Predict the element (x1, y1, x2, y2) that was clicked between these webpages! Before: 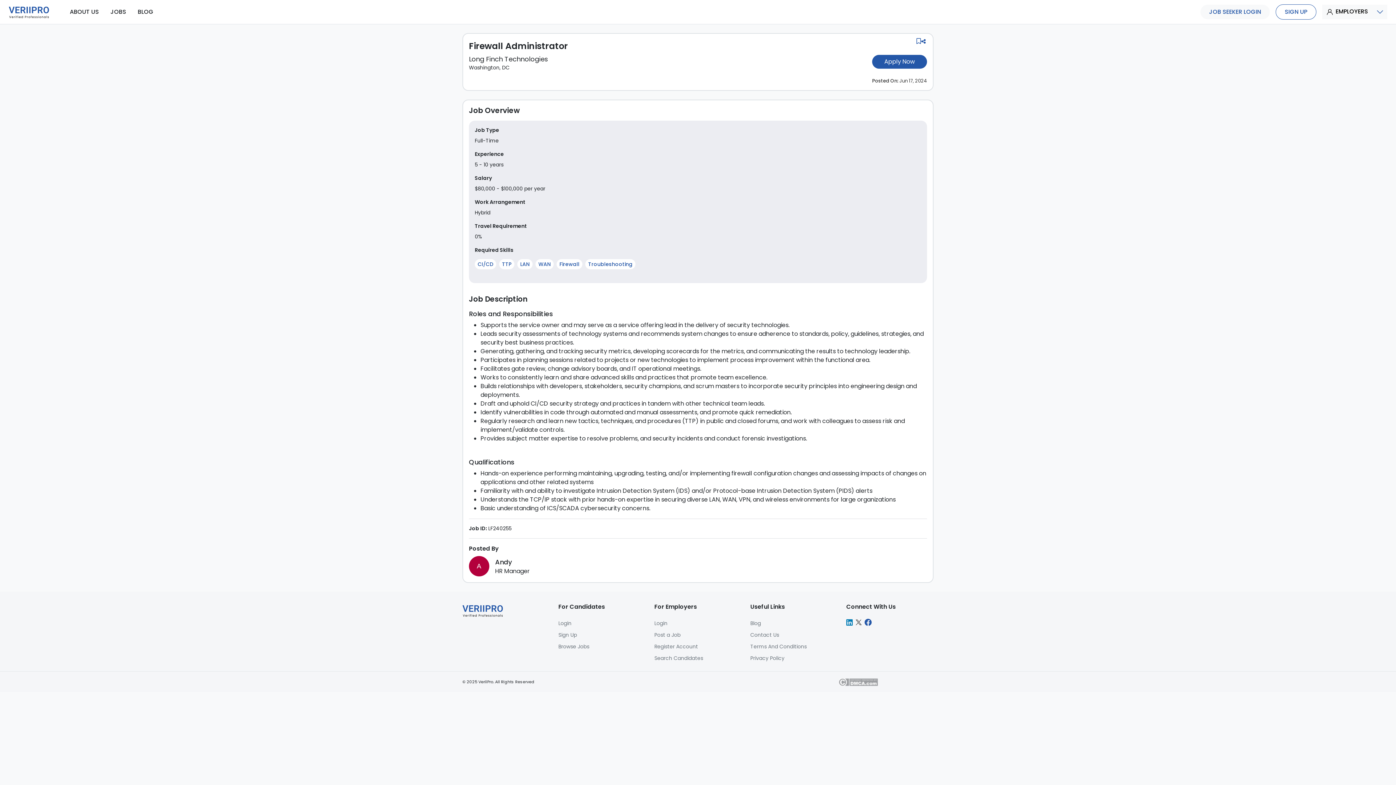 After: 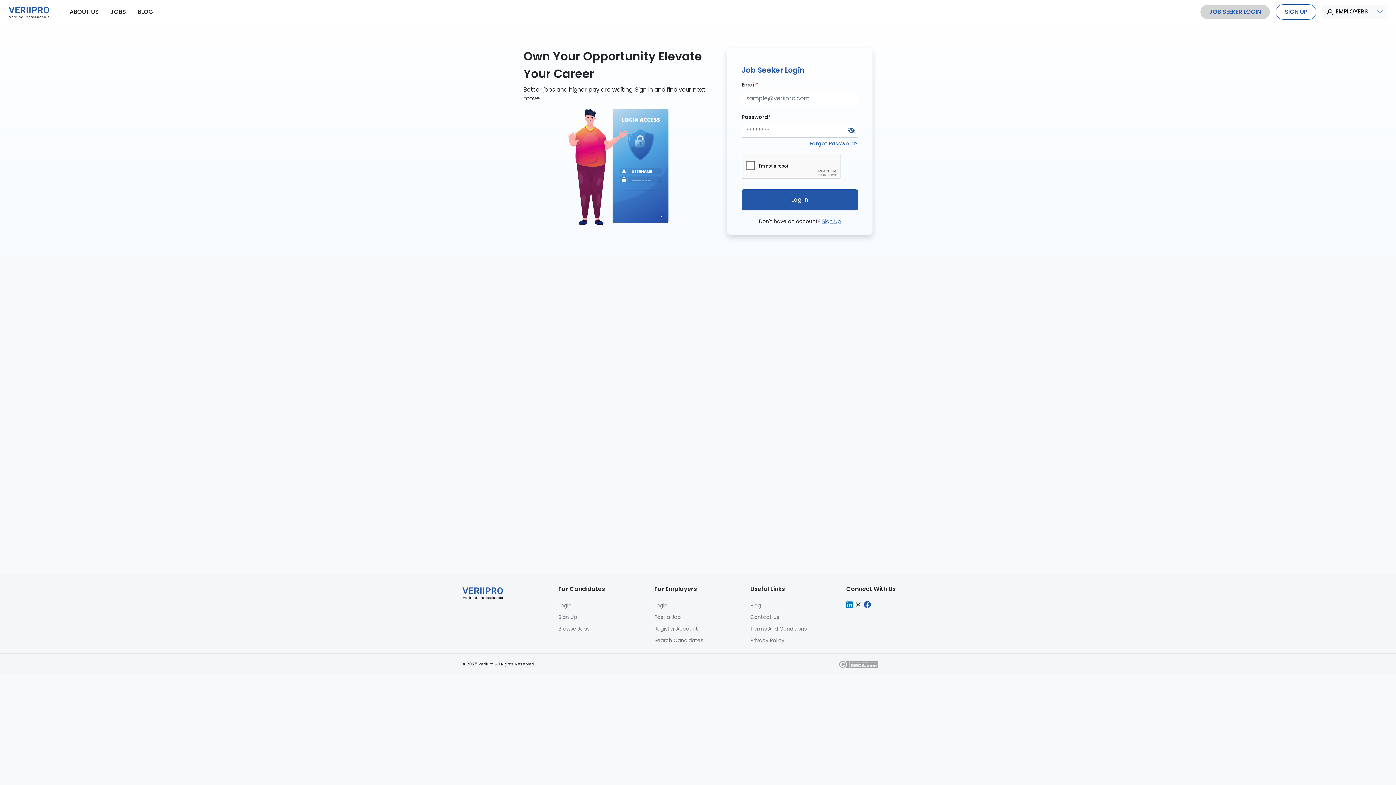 Action: bbox: (558, 620, 571, 627) label: Login